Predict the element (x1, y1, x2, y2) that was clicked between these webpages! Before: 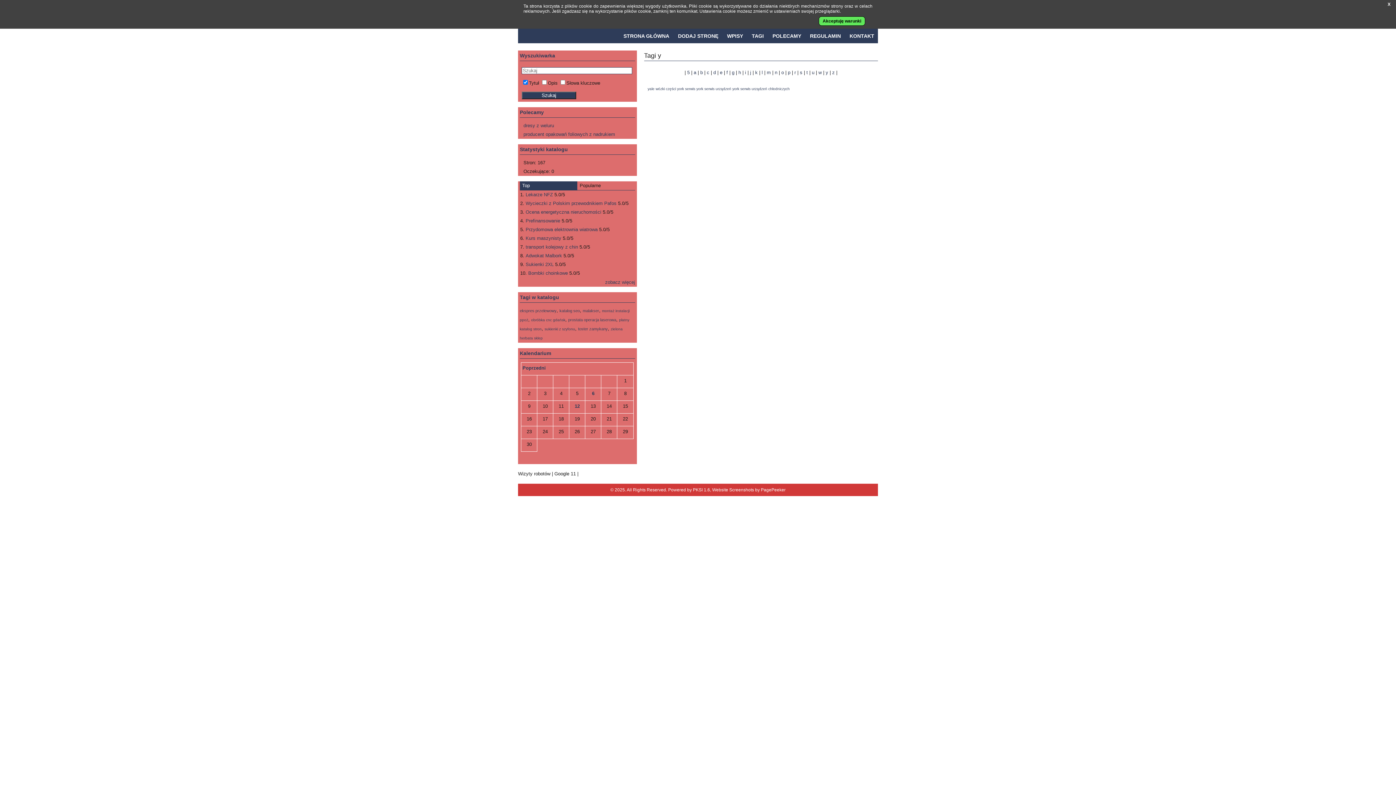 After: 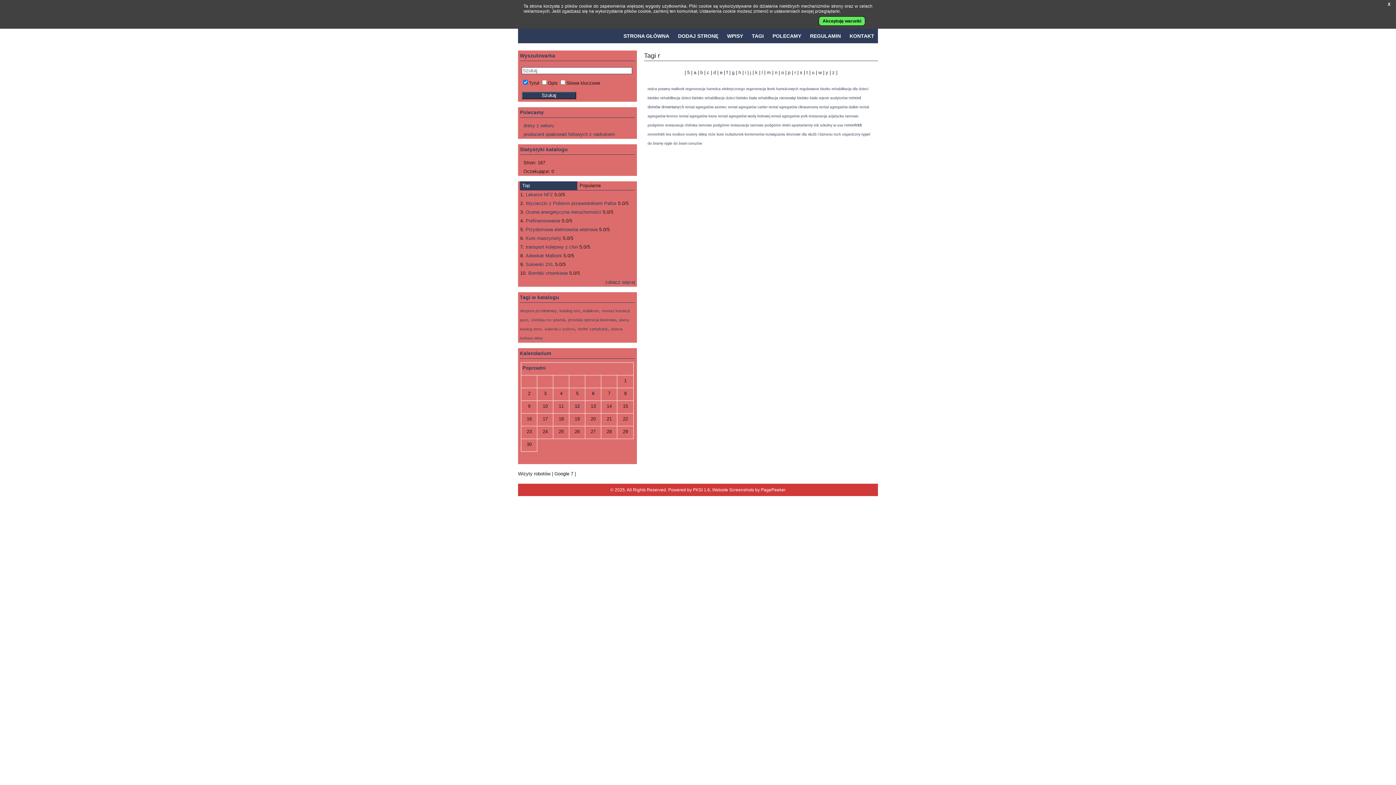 Action: label: r bbox: (794, 69, 796, 75)